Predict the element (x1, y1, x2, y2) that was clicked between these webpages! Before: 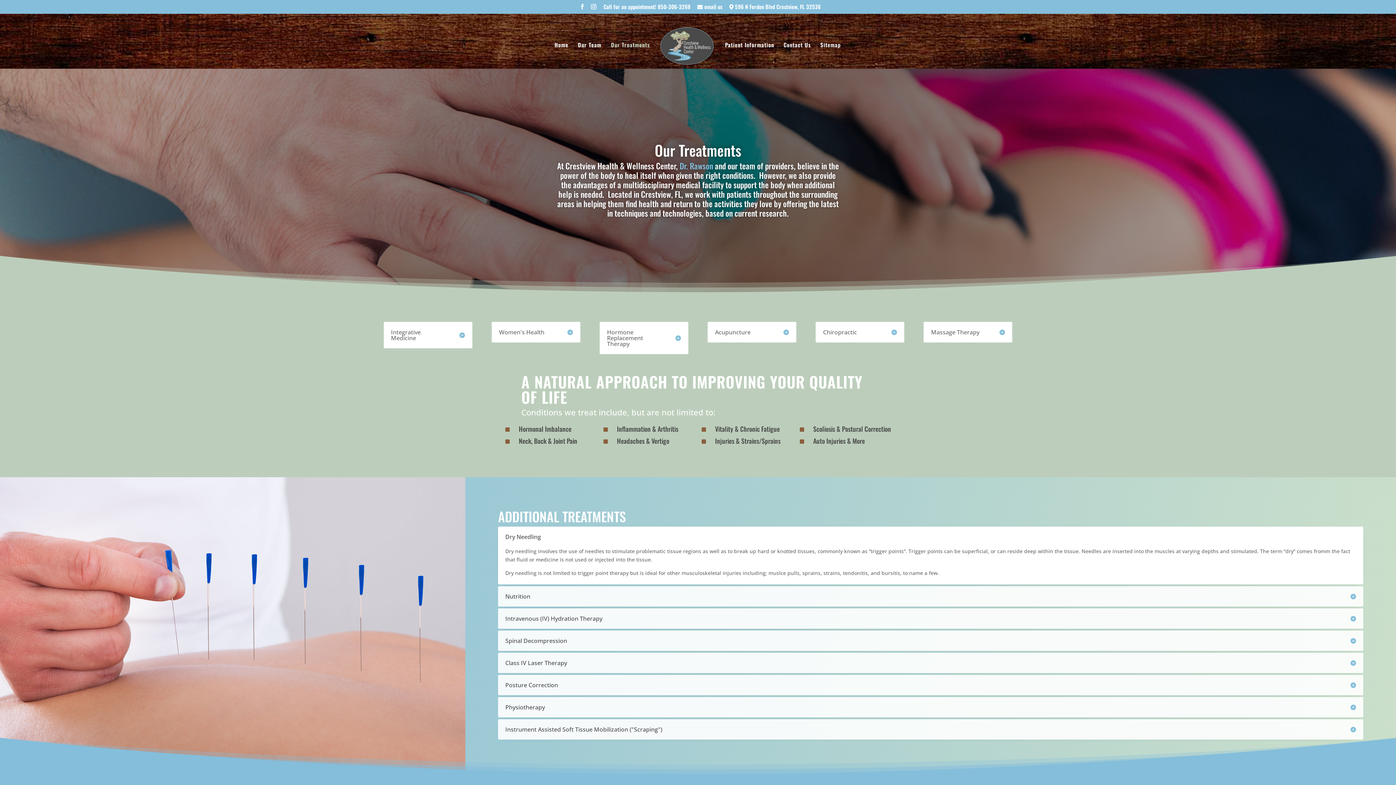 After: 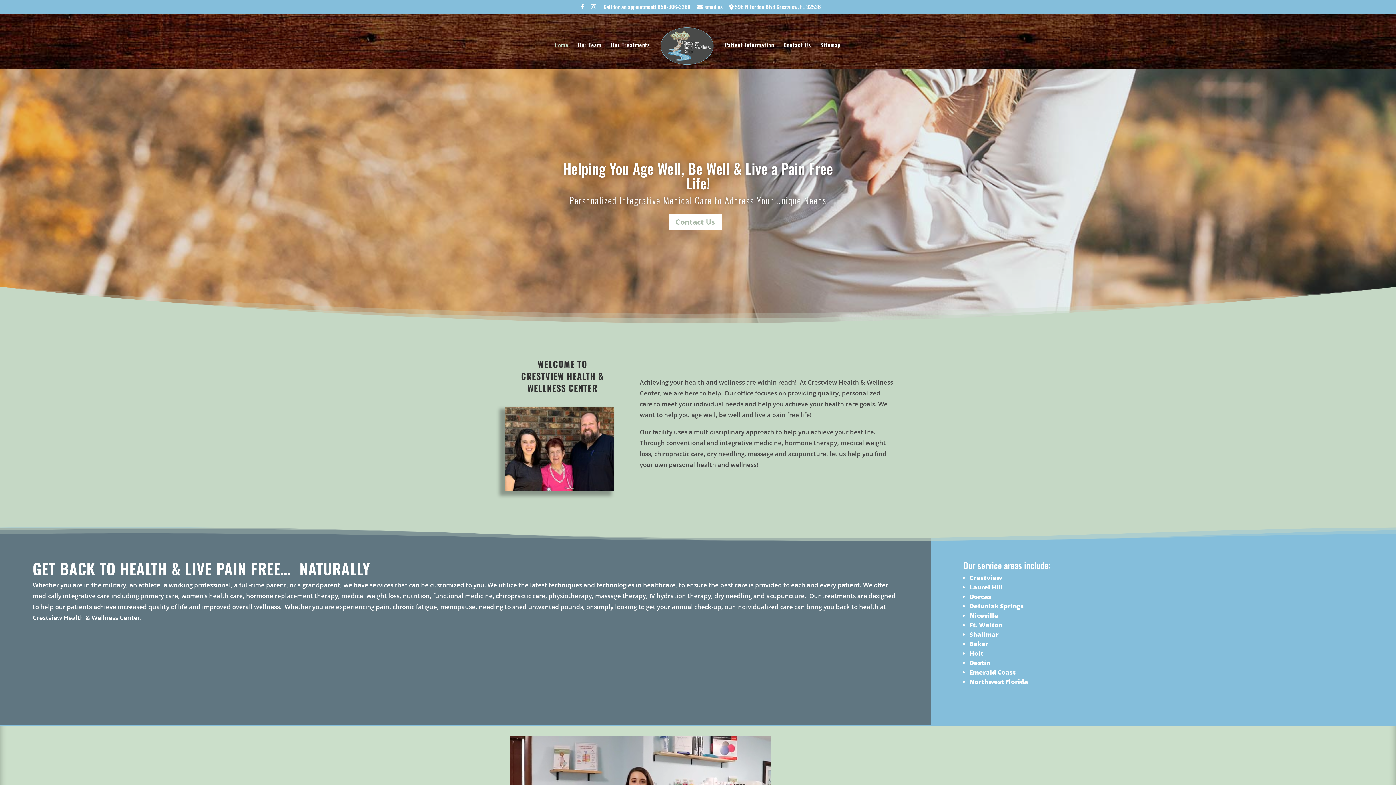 Action: label: Home bbox: (554, 42, 568, 68)